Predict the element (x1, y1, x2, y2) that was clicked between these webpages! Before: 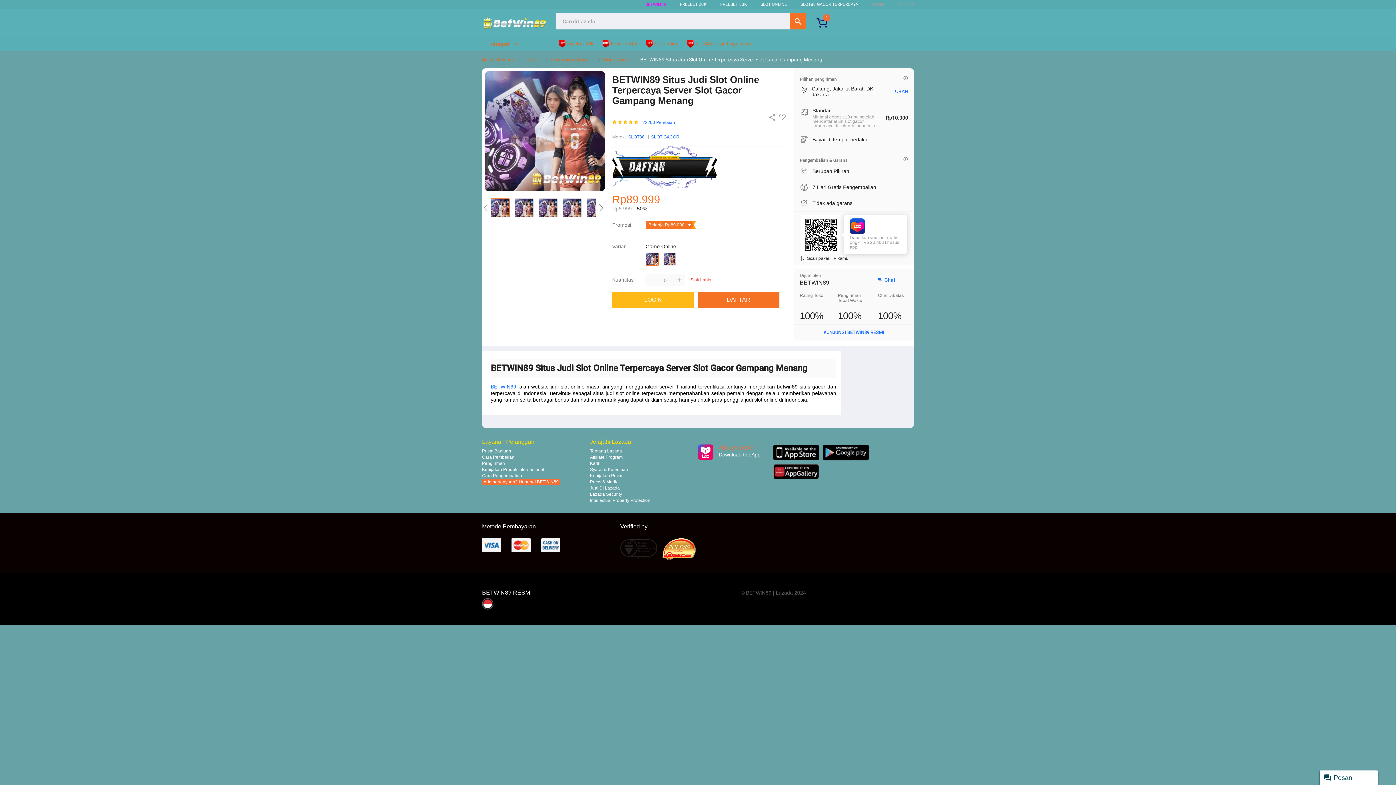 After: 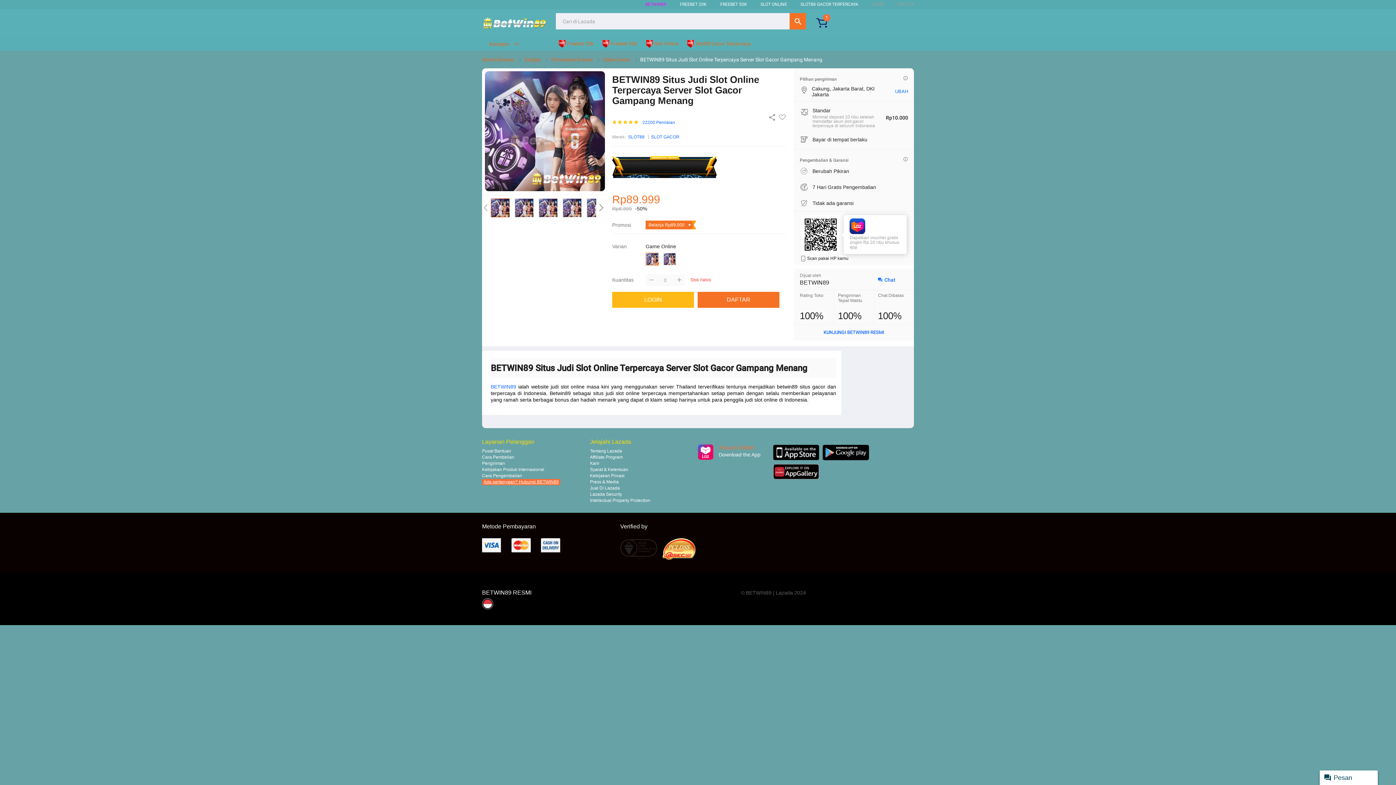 Action: bbox: (482, 479, 560, 485) label: Ada pertanyaan? Hubungi BETWIN89